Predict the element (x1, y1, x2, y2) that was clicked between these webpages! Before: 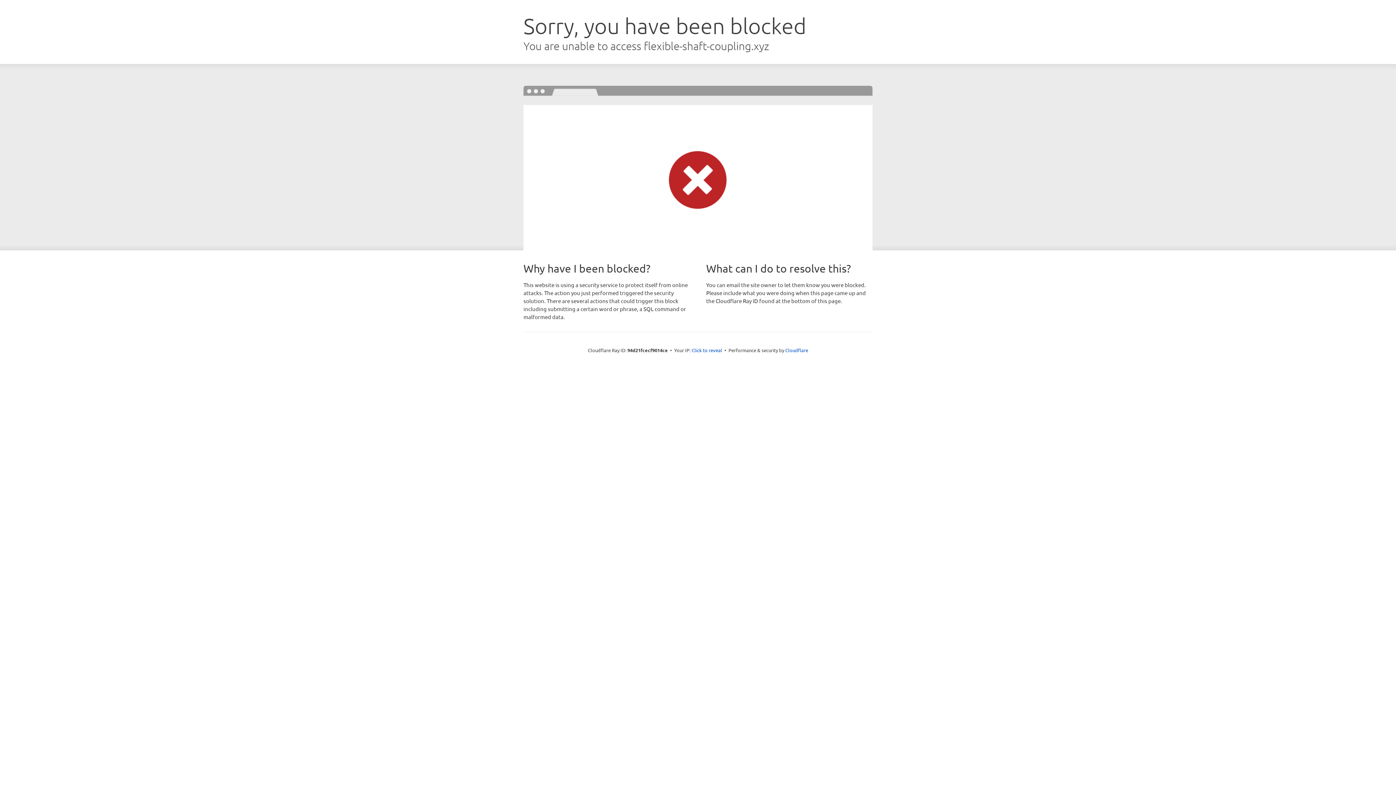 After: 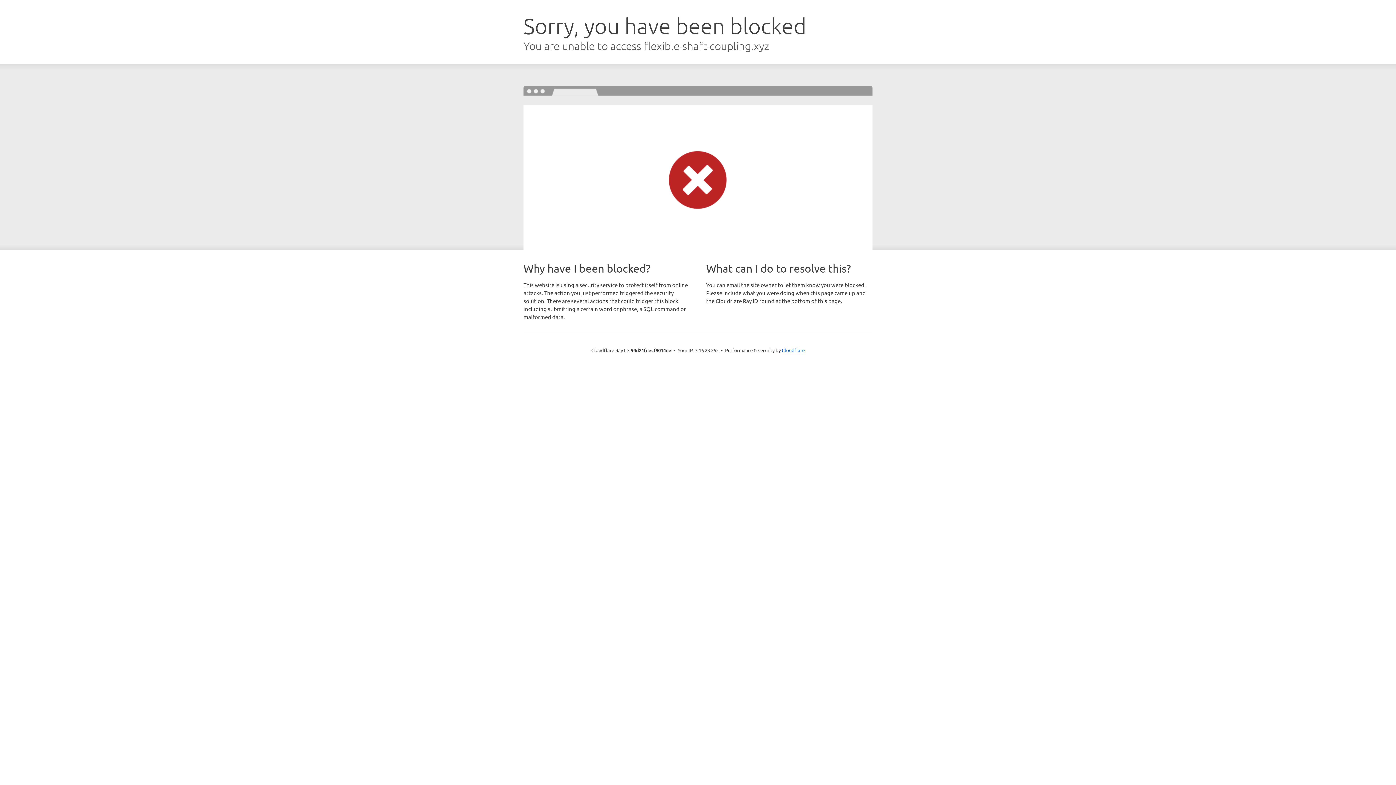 Action: label: Click to reveal bbox: (691, 346, 722, 353)